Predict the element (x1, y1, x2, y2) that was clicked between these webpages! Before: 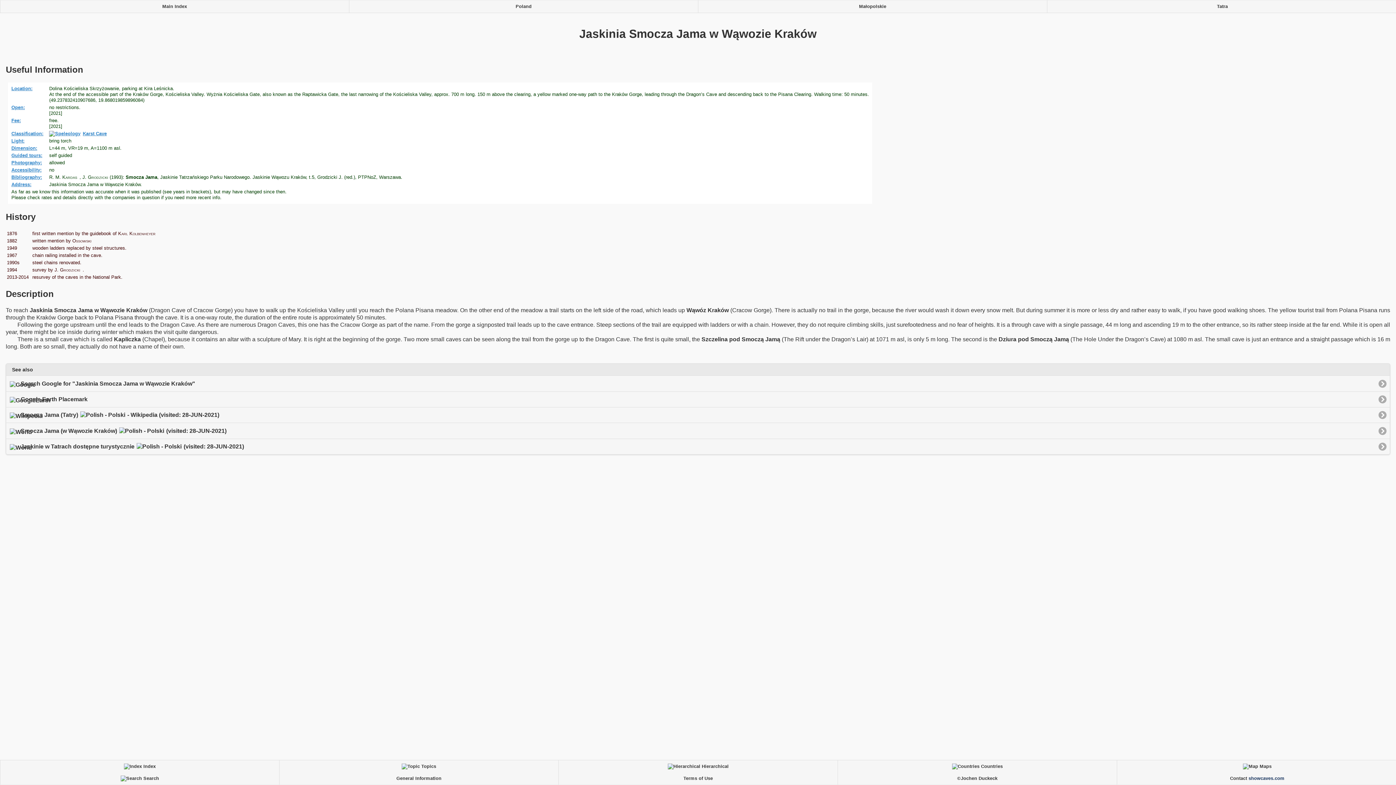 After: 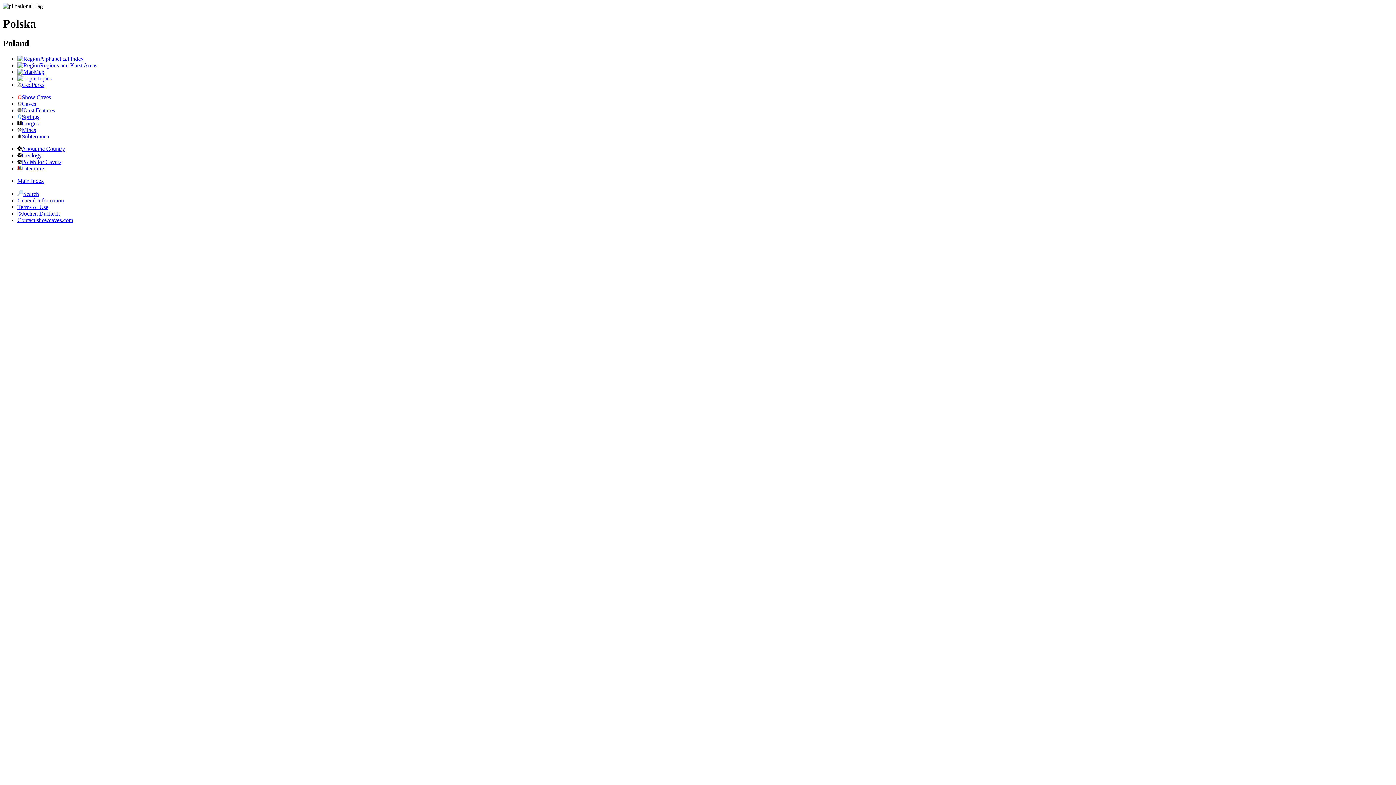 Action: label: Poland bbox: (349, 0, 698, 12)